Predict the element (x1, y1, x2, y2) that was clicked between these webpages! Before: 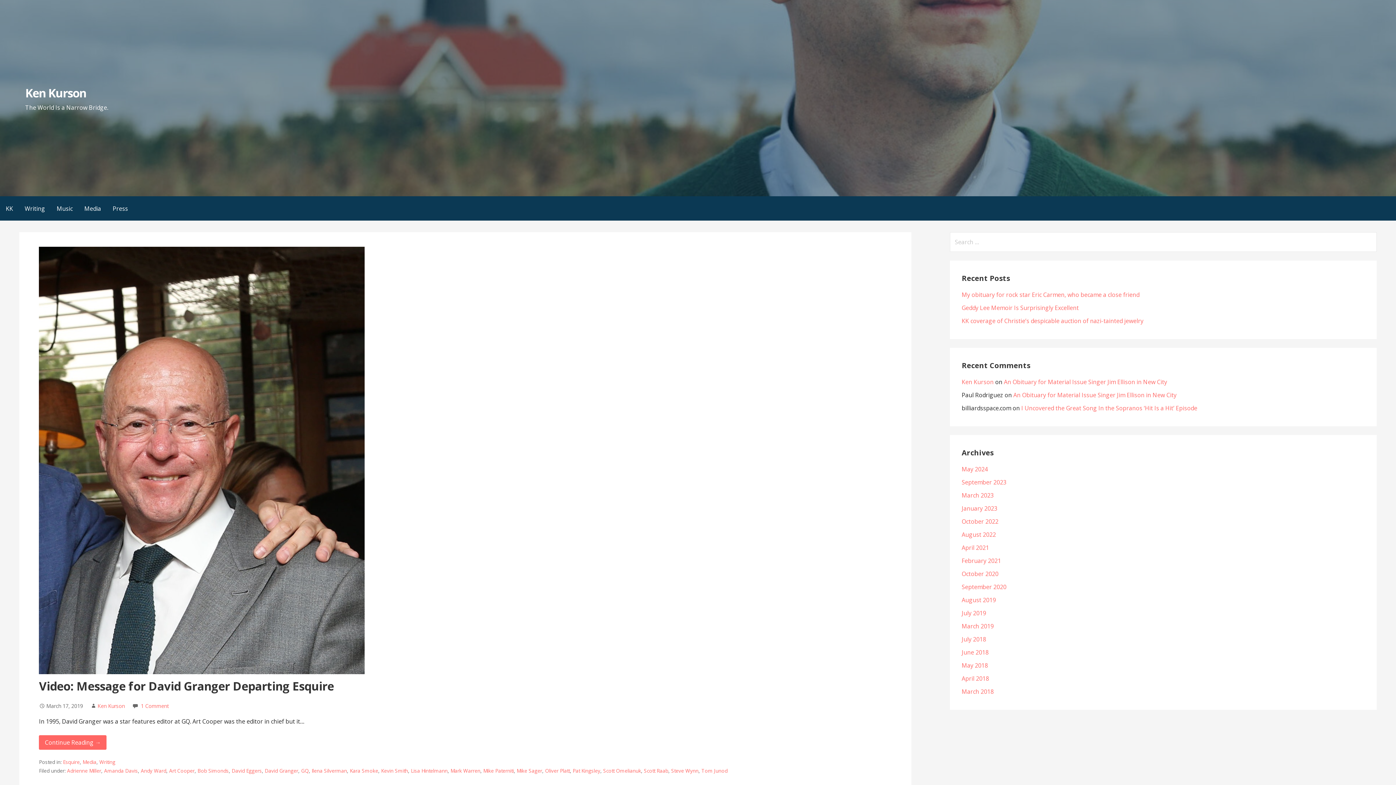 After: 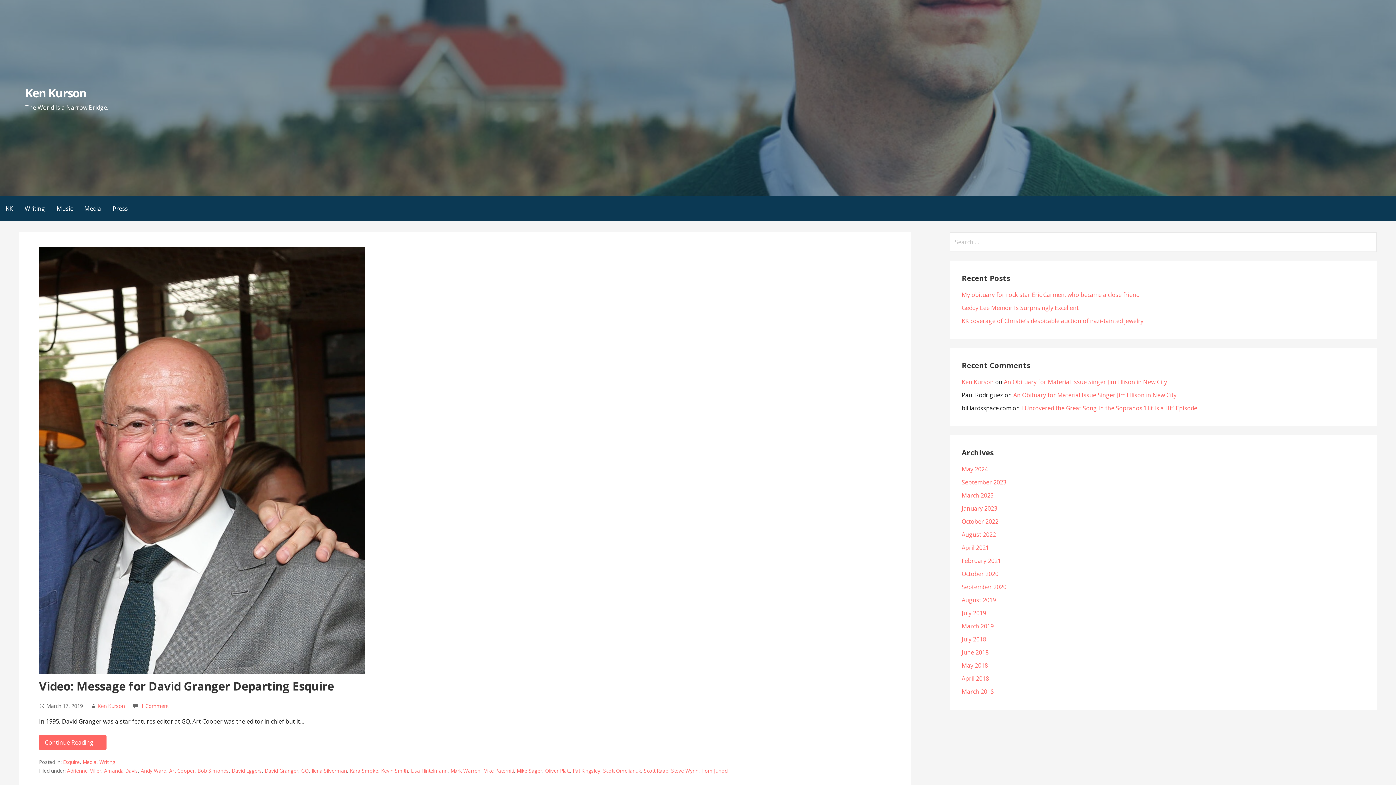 Action: bbox: (349, 767, 378, 774) label: Kara Smoke